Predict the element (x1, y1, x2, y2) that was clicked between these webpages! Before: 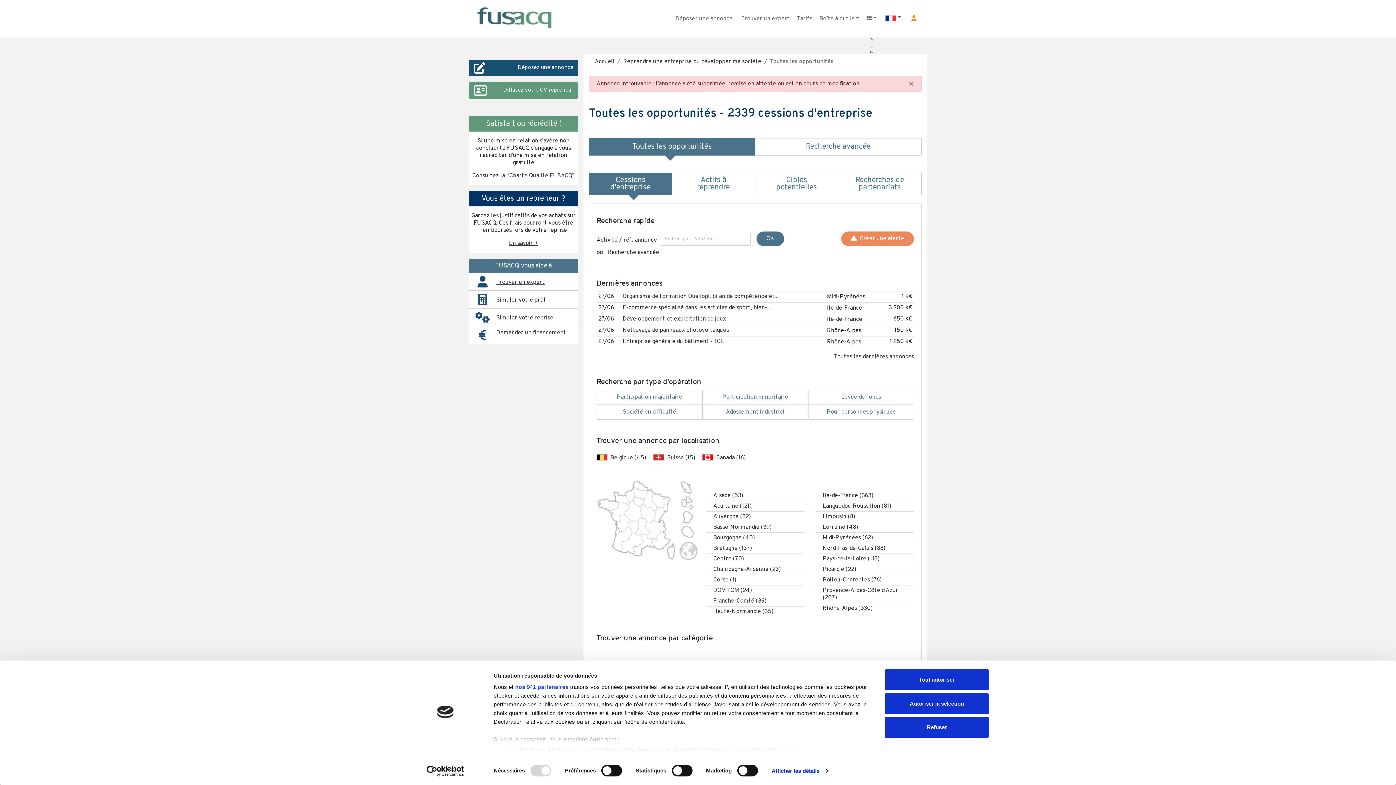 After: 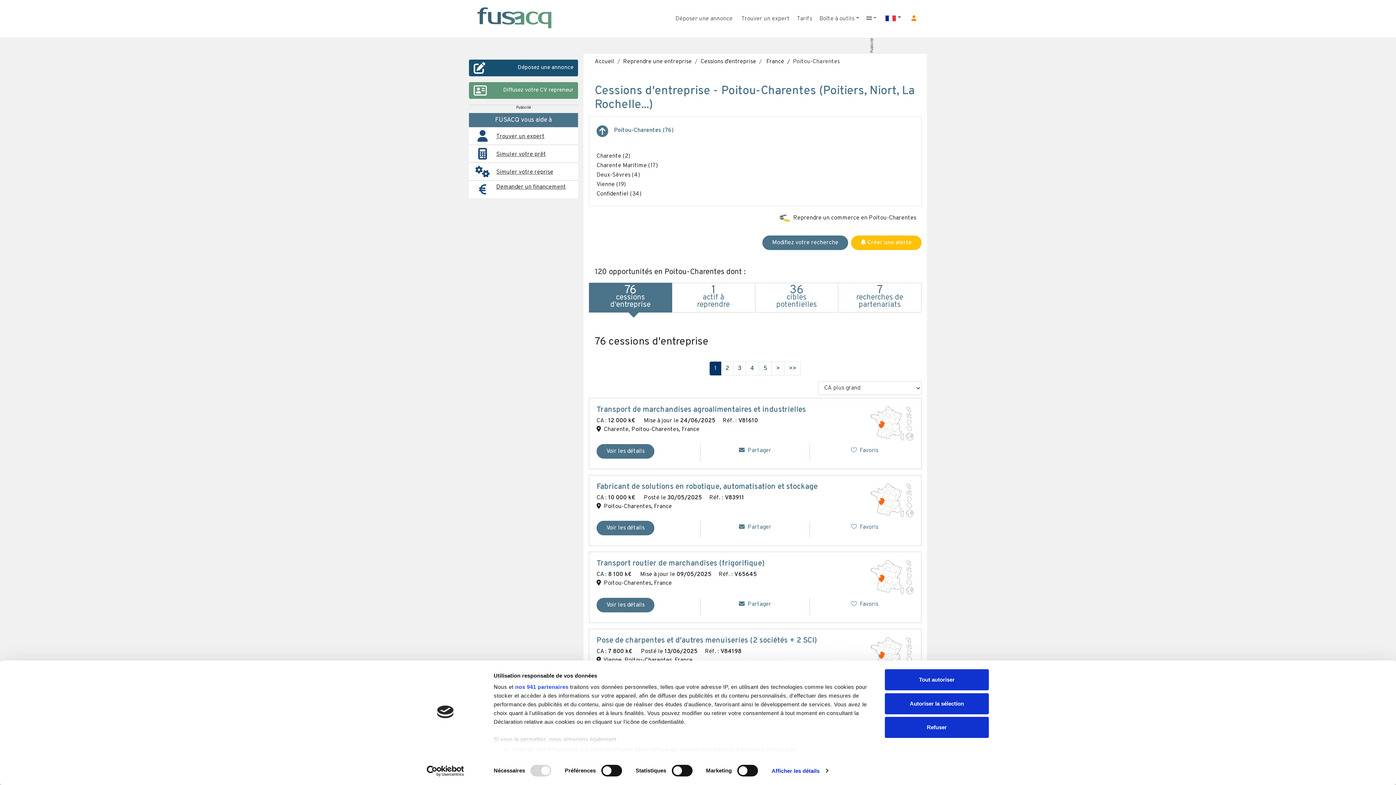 Action: bbox: (822, 576, 881, 584) label: Poitou-Charentes (76)